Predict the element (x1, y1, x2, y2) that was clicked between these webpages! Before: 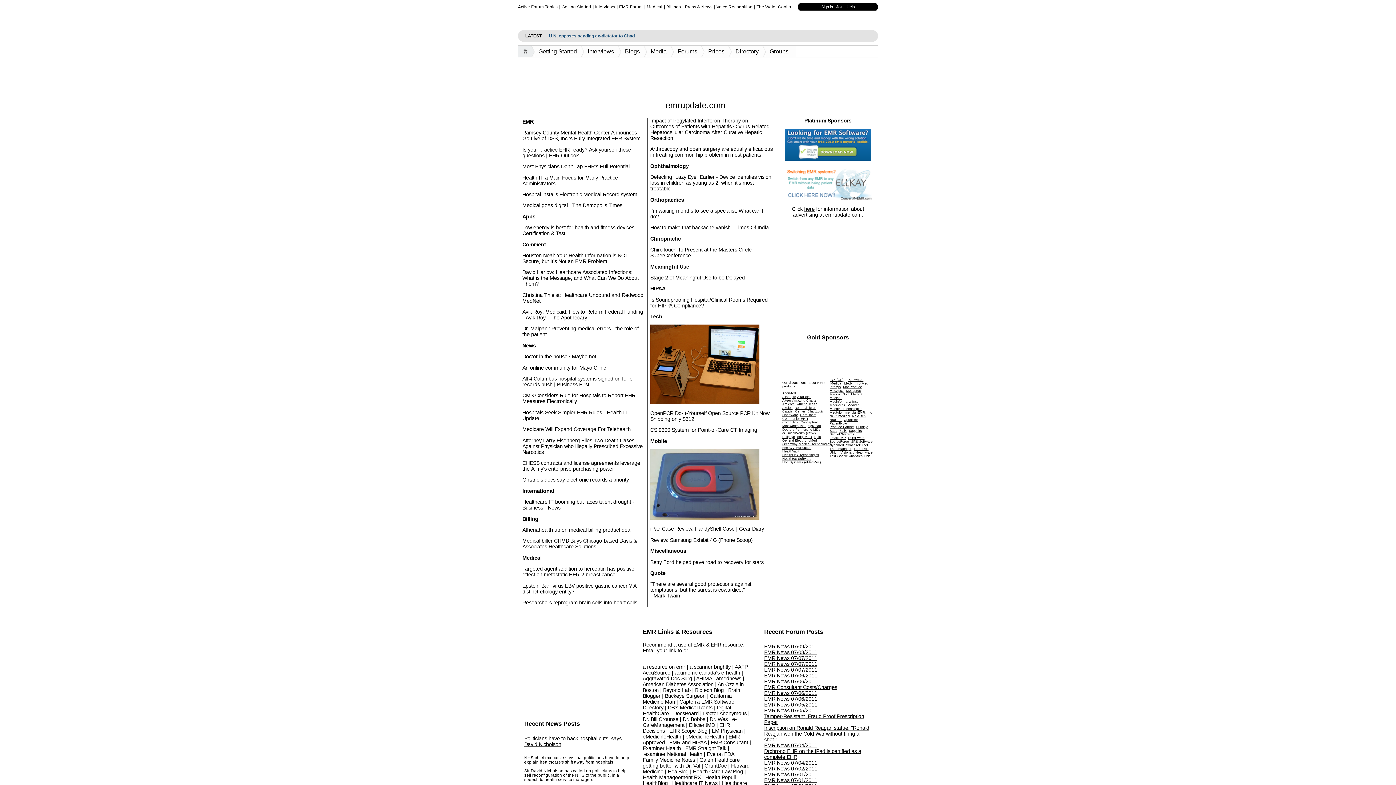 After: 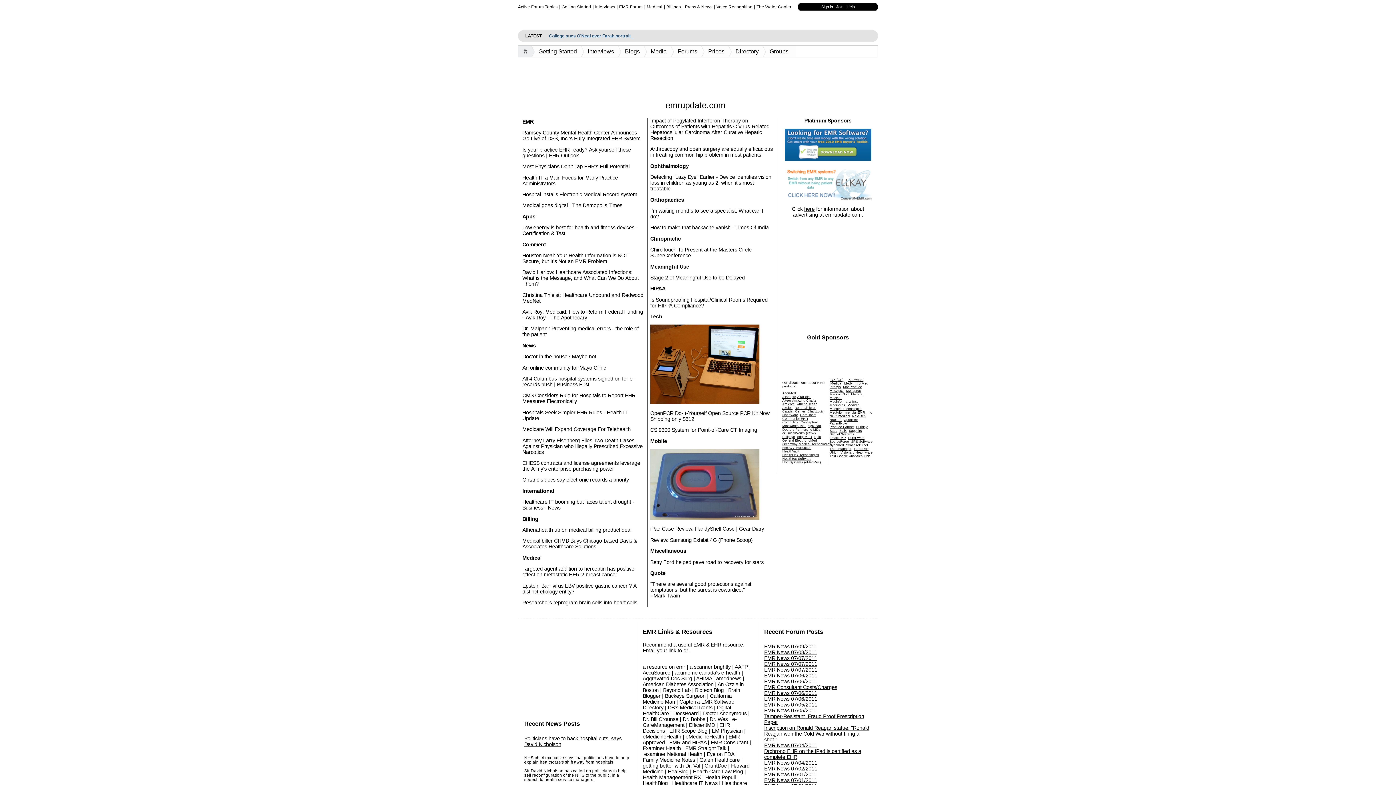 Action: bbox: (782, 391, 796, 395) label: AcerMed